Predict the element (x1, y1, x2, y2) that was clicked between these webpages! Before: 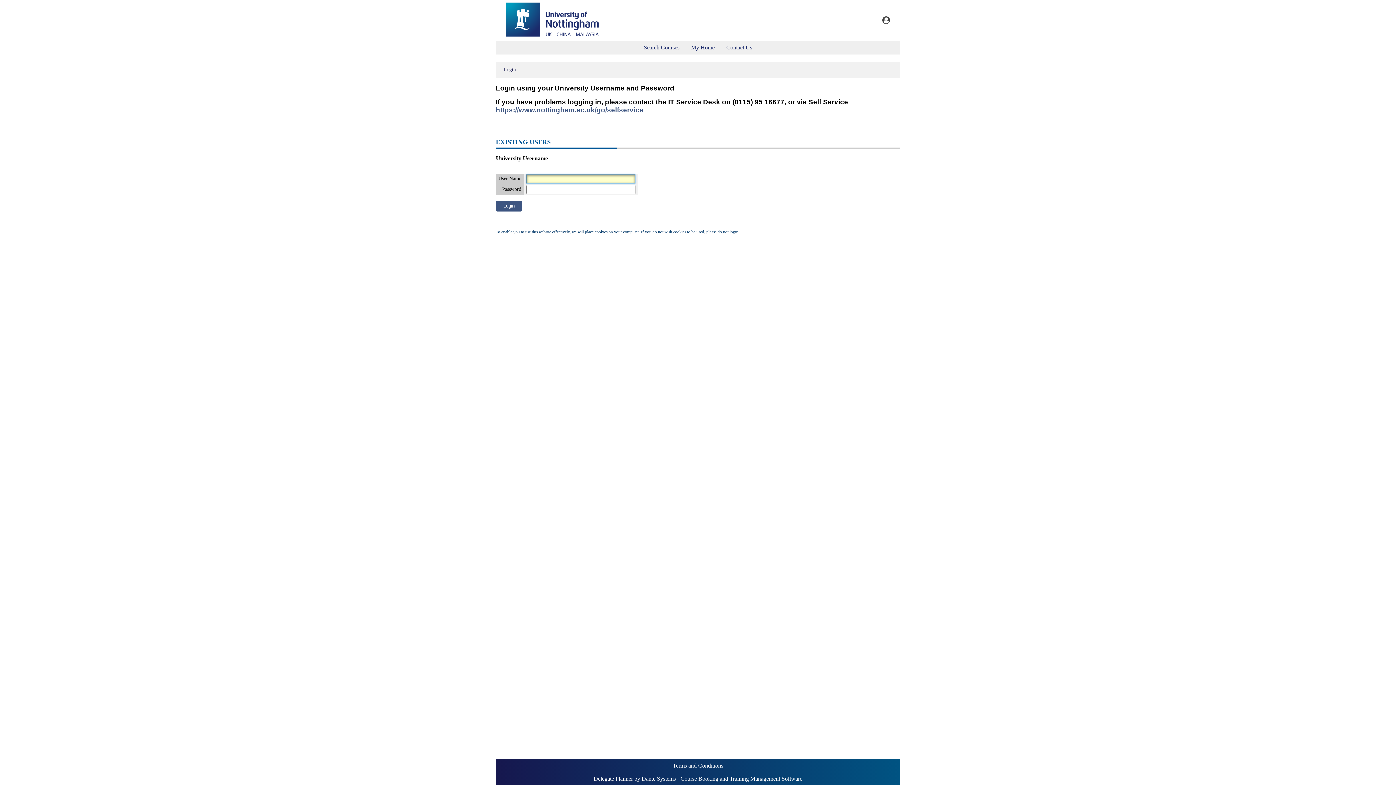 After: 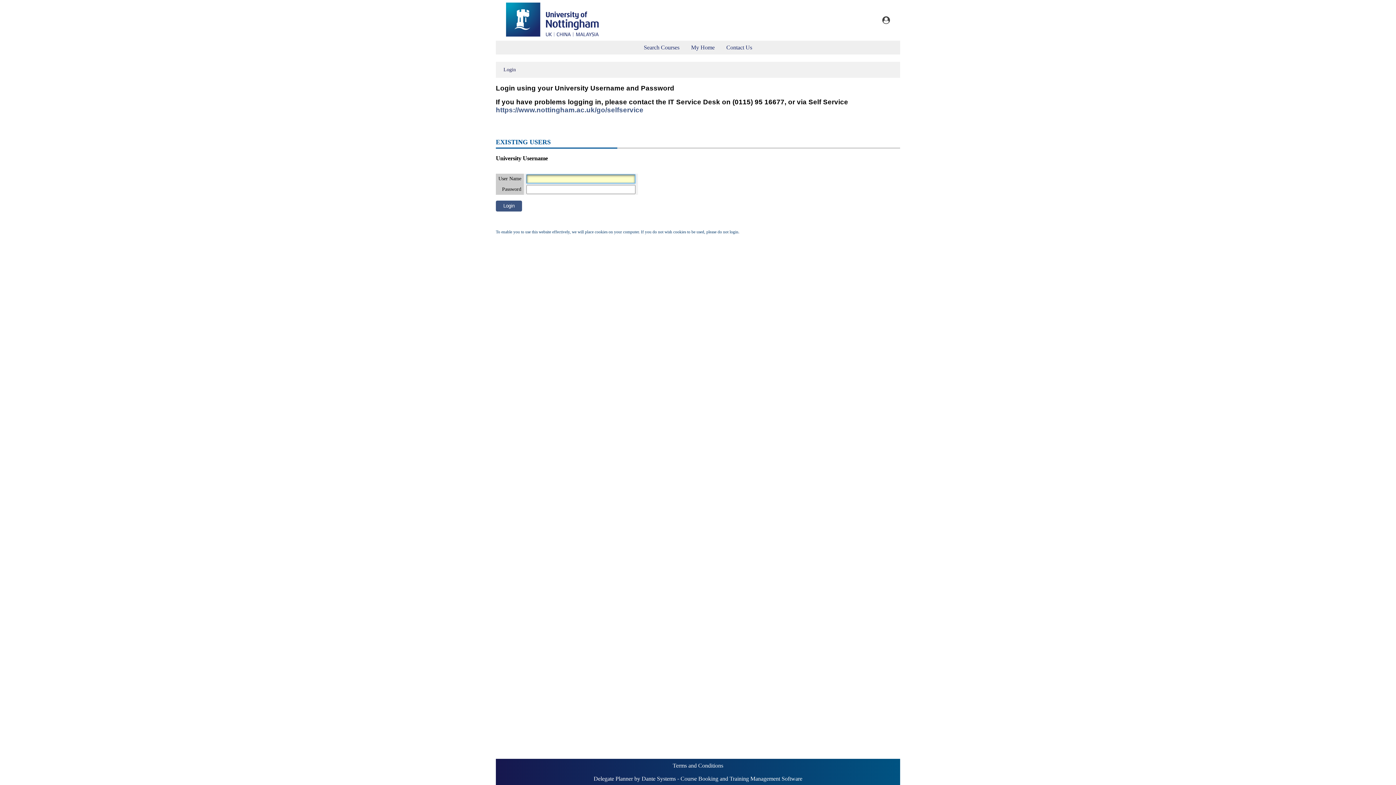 Action: bbox: (882, 18, 890, 24)